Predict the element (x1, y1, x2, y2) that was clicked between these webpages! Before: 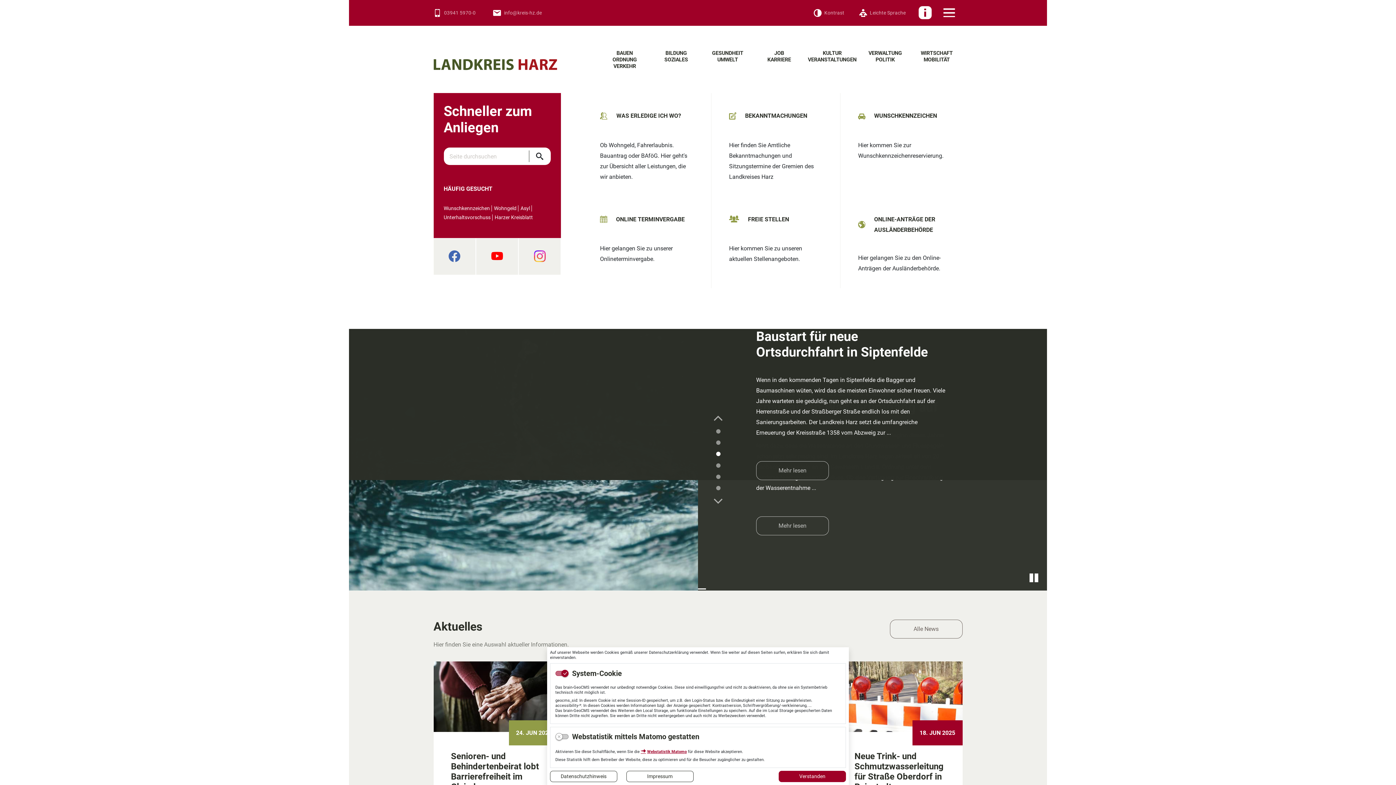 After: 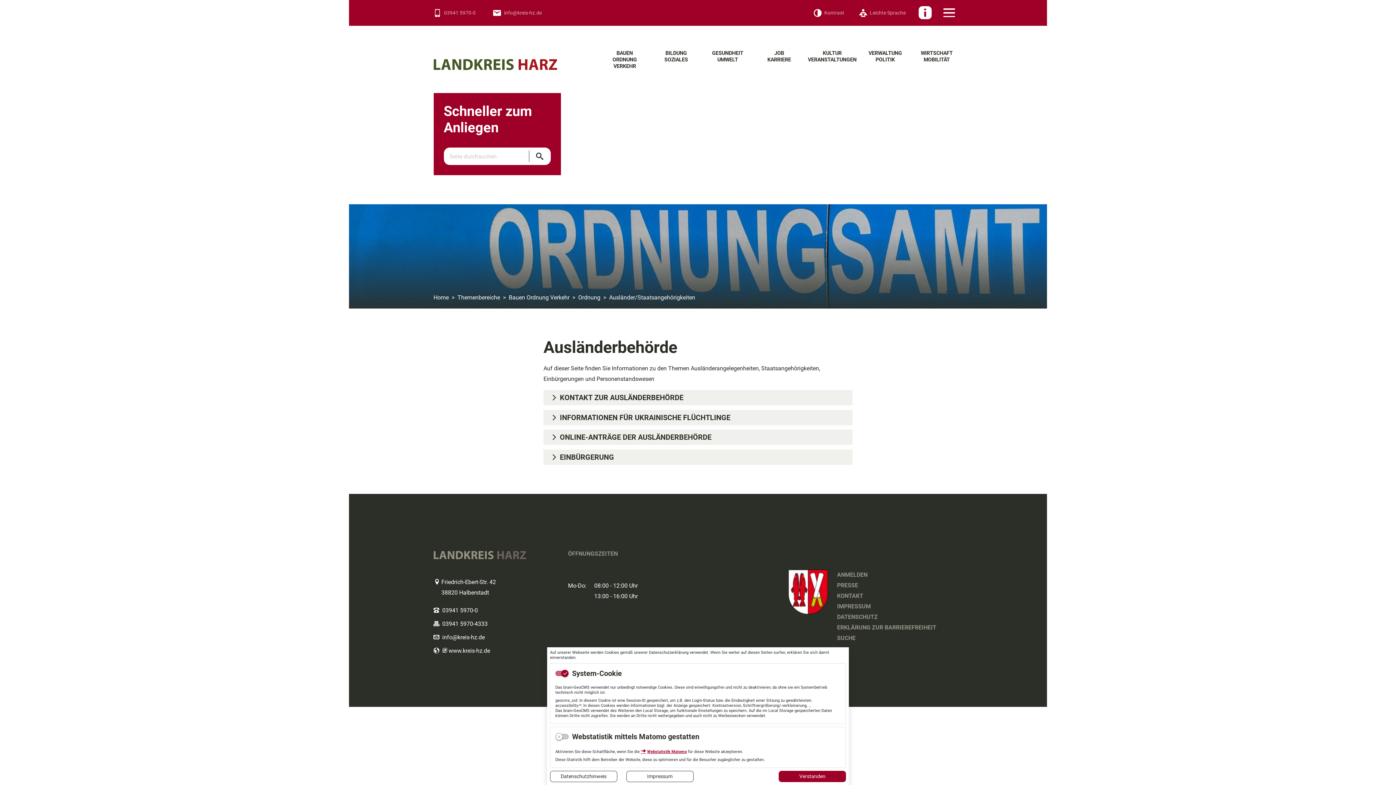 Action: label: icon icon-earth2
ONLINE-ANTRÄGE DER AUSLÄNDERBEHÖRDE bbox: (858, 214, 952, 235)